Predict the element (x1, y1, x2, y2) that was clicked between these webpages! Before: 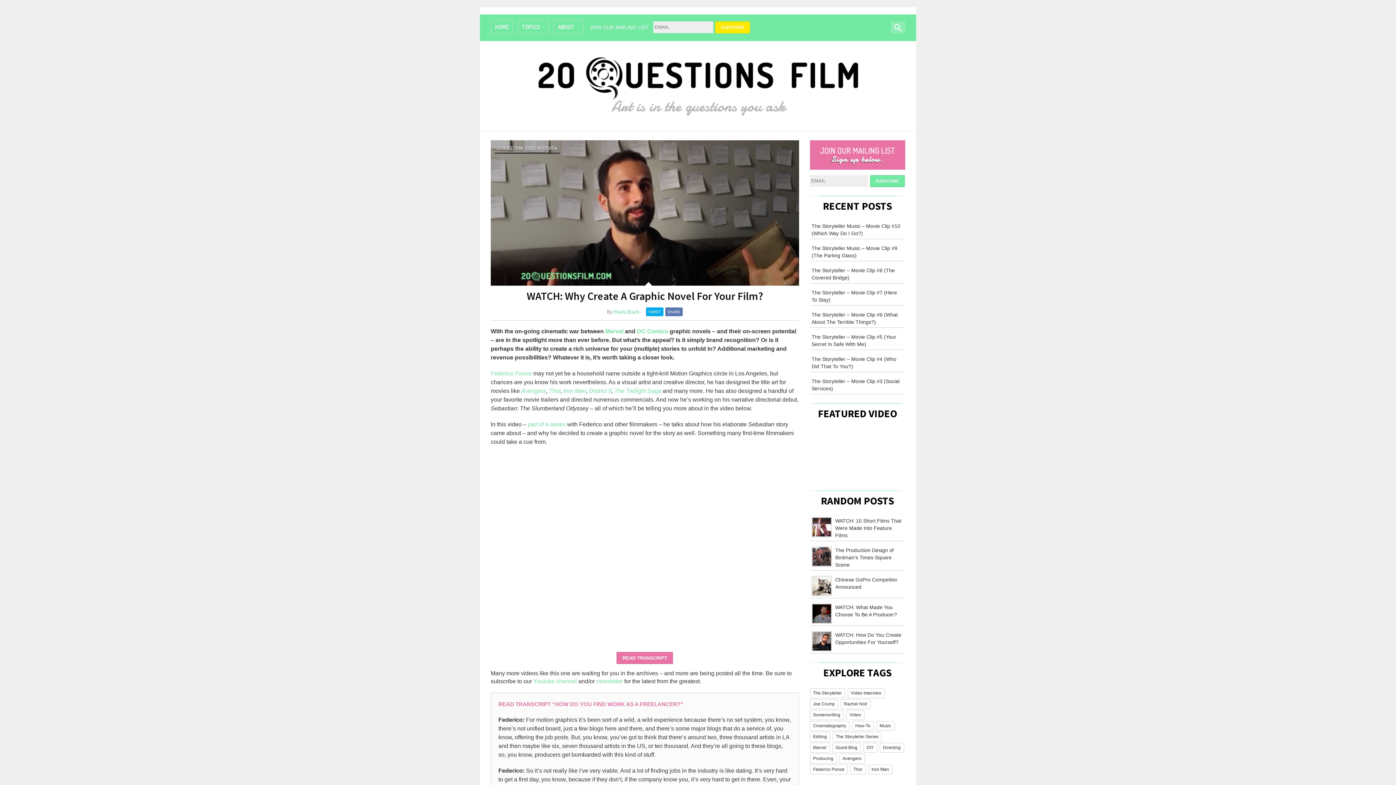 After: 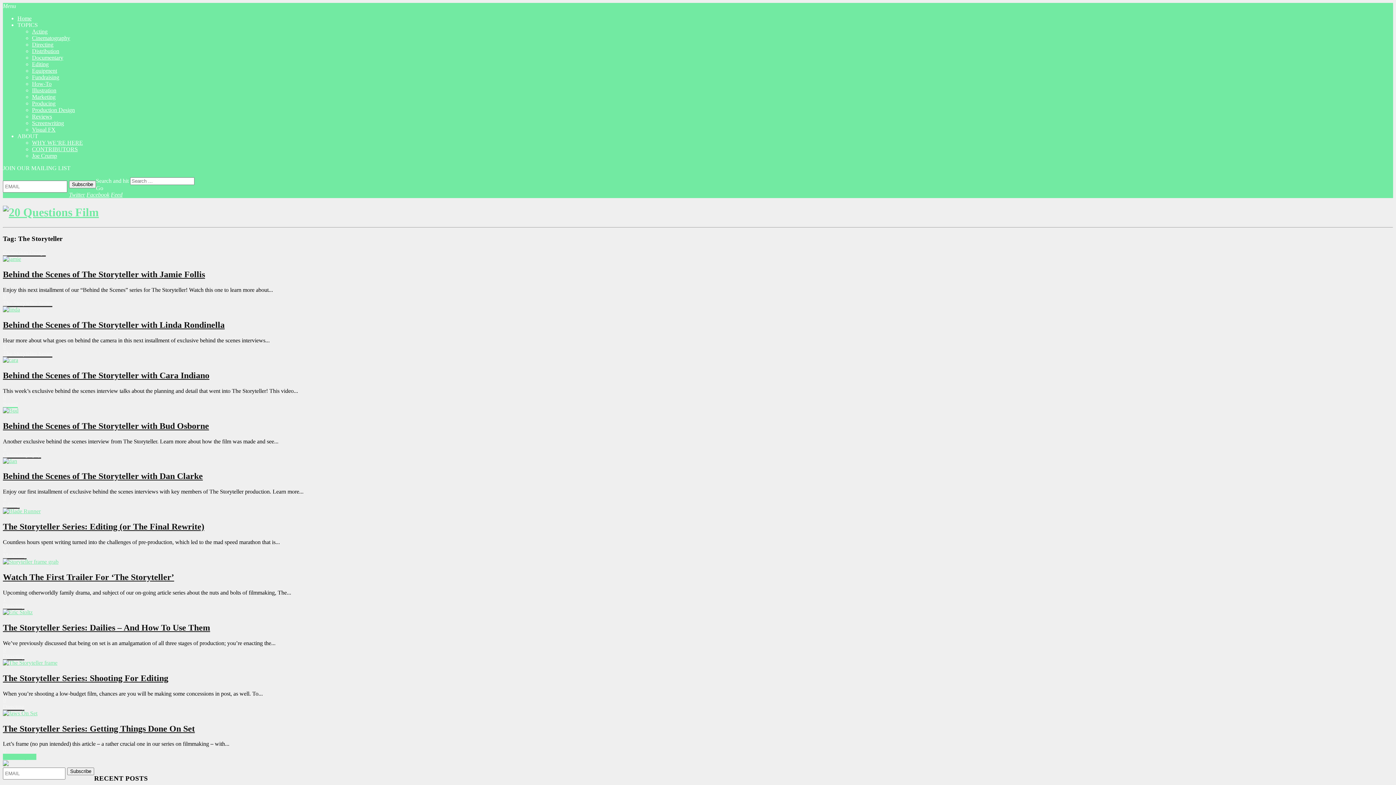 Action: label: The Storyteller bbox: (810, 688, 845, 698)